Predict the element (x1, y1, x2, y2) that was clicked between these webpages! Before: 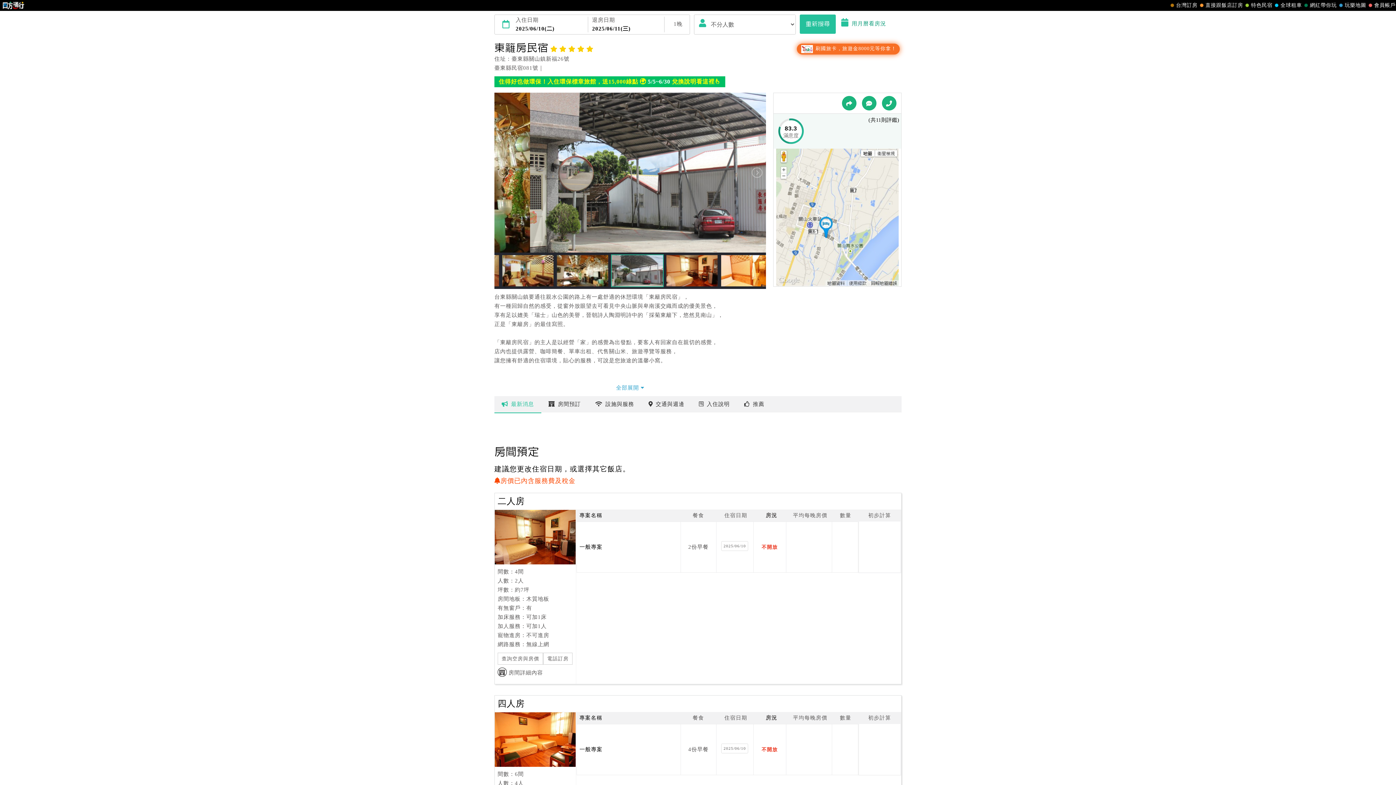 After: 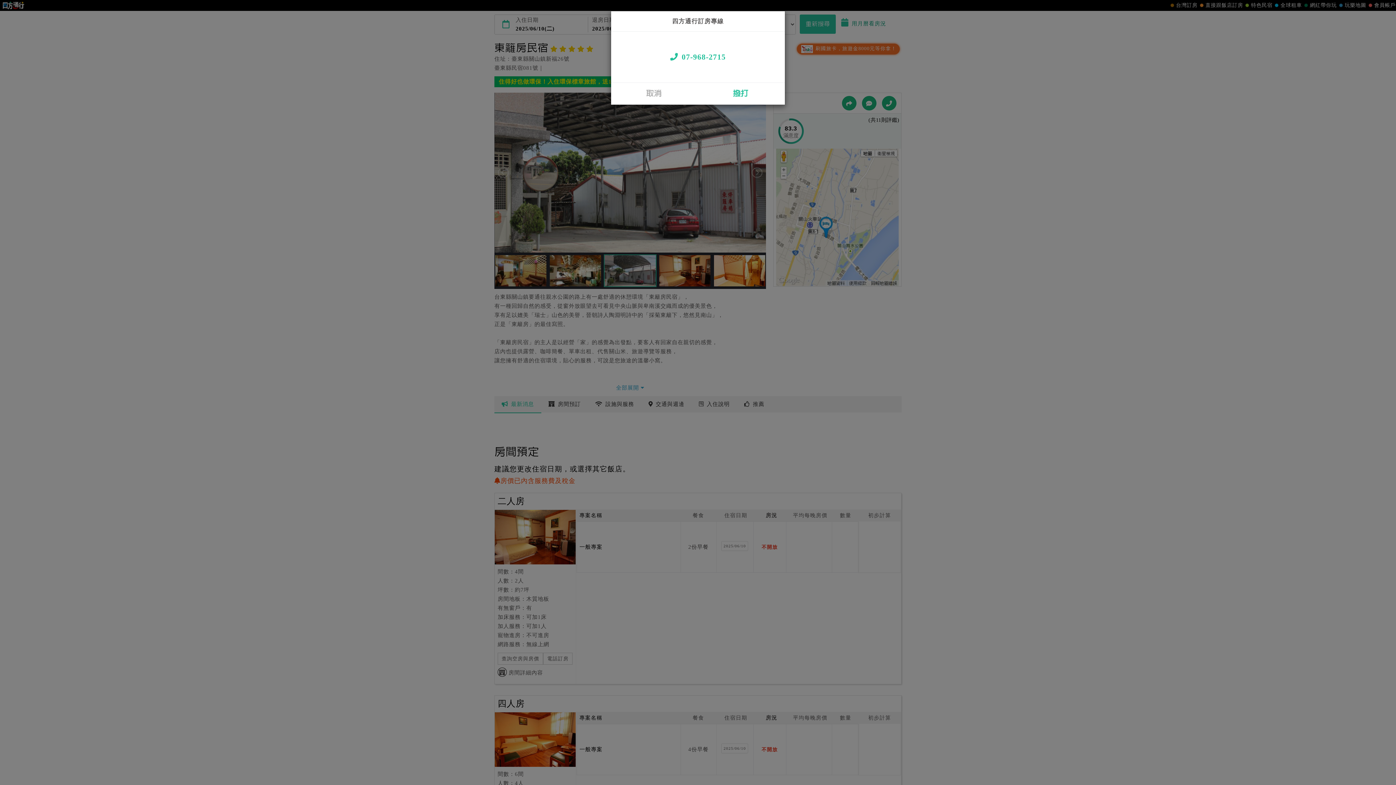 Action: bbox: (882, 96, 896, 110)